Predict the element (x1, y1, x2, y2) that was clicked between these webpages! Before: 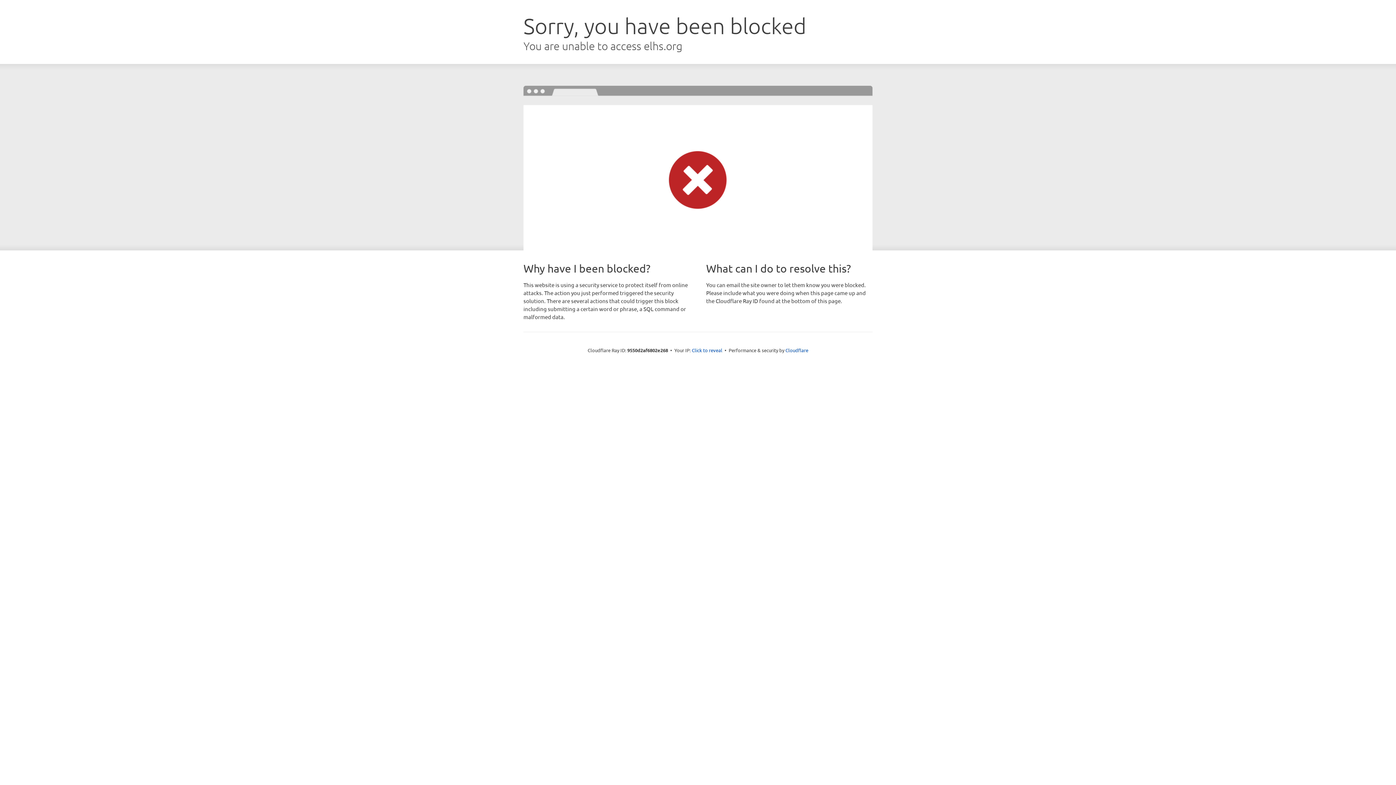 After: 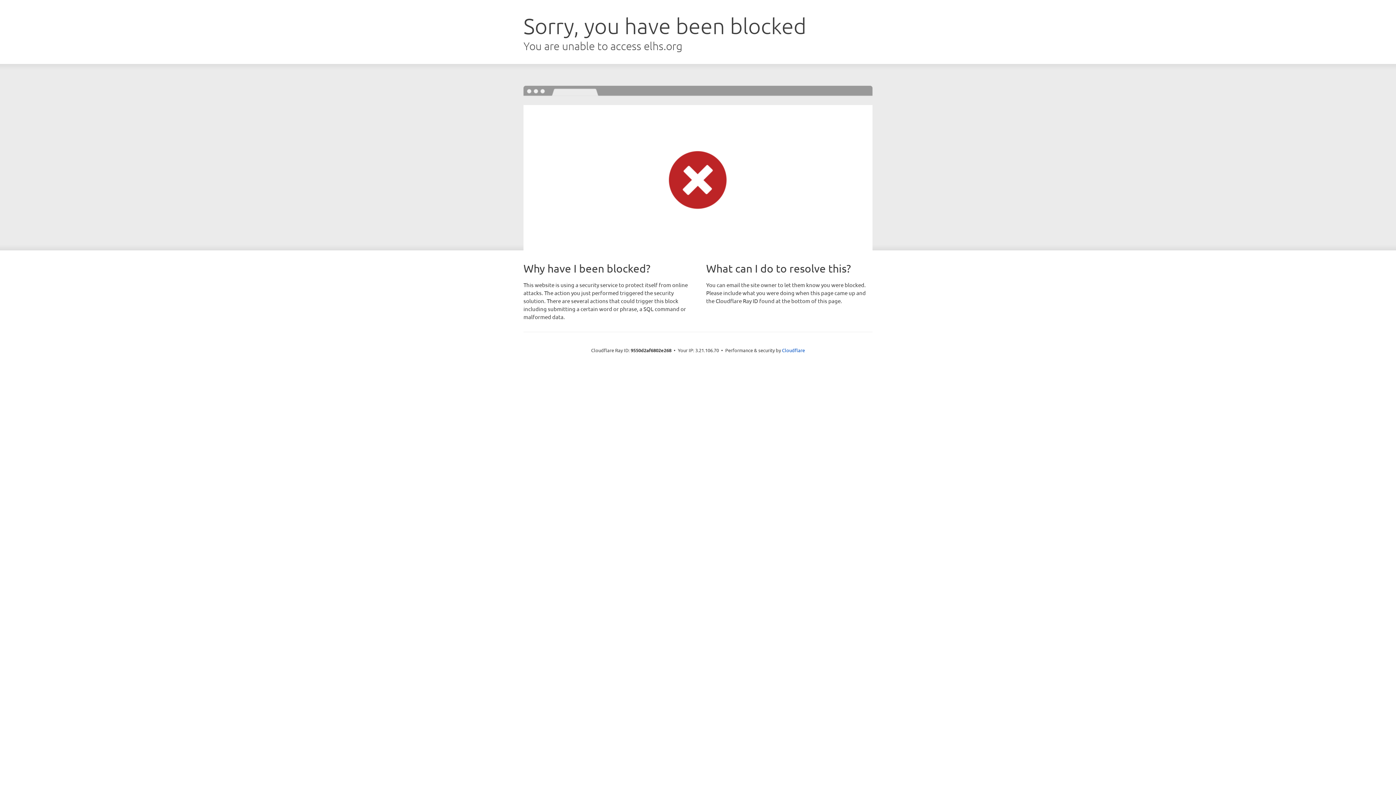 Action: label: Click to reveal bbox: (692, 346, 722, 353)